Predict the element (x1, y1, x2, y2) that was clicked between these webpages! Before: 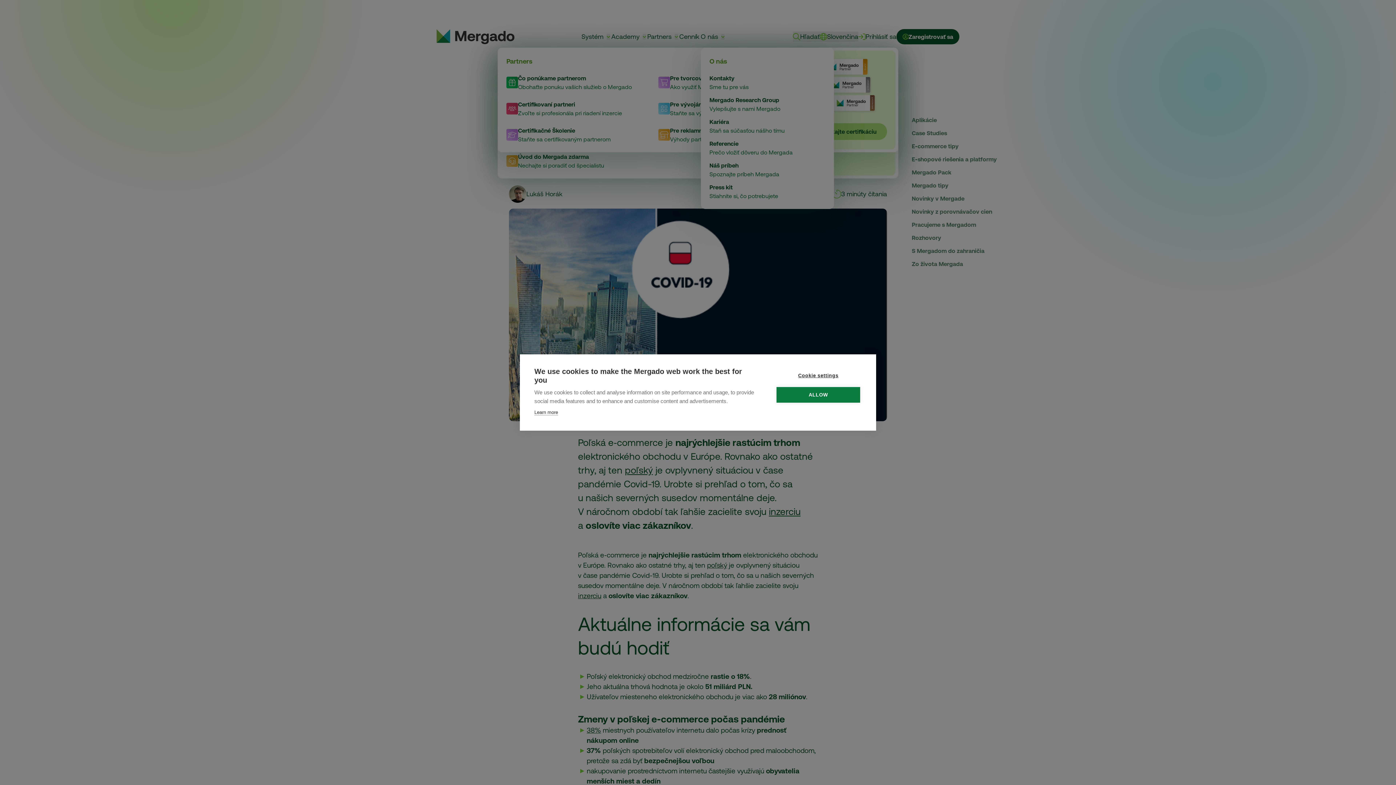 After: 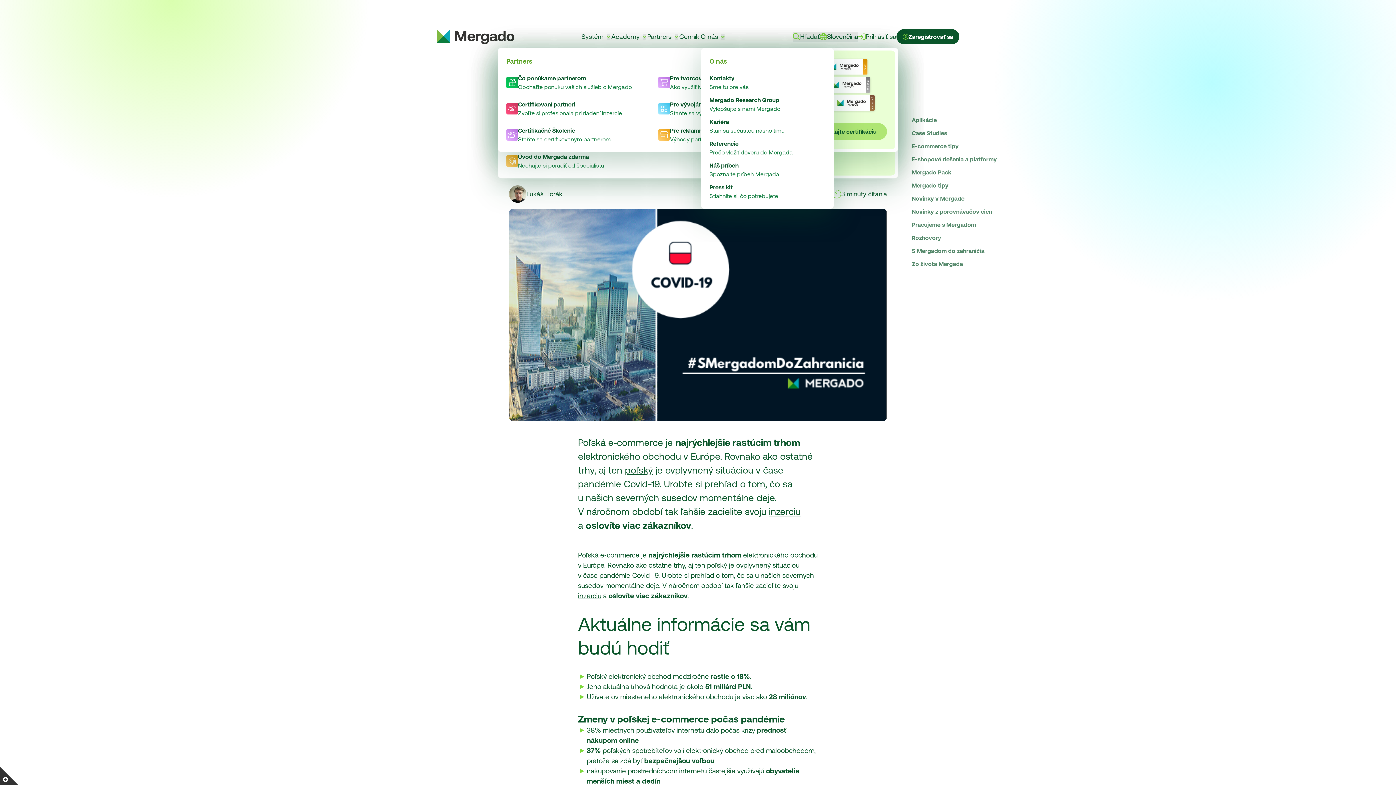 Action: bbox: (776, 387, 860, 402) label: ALLOW